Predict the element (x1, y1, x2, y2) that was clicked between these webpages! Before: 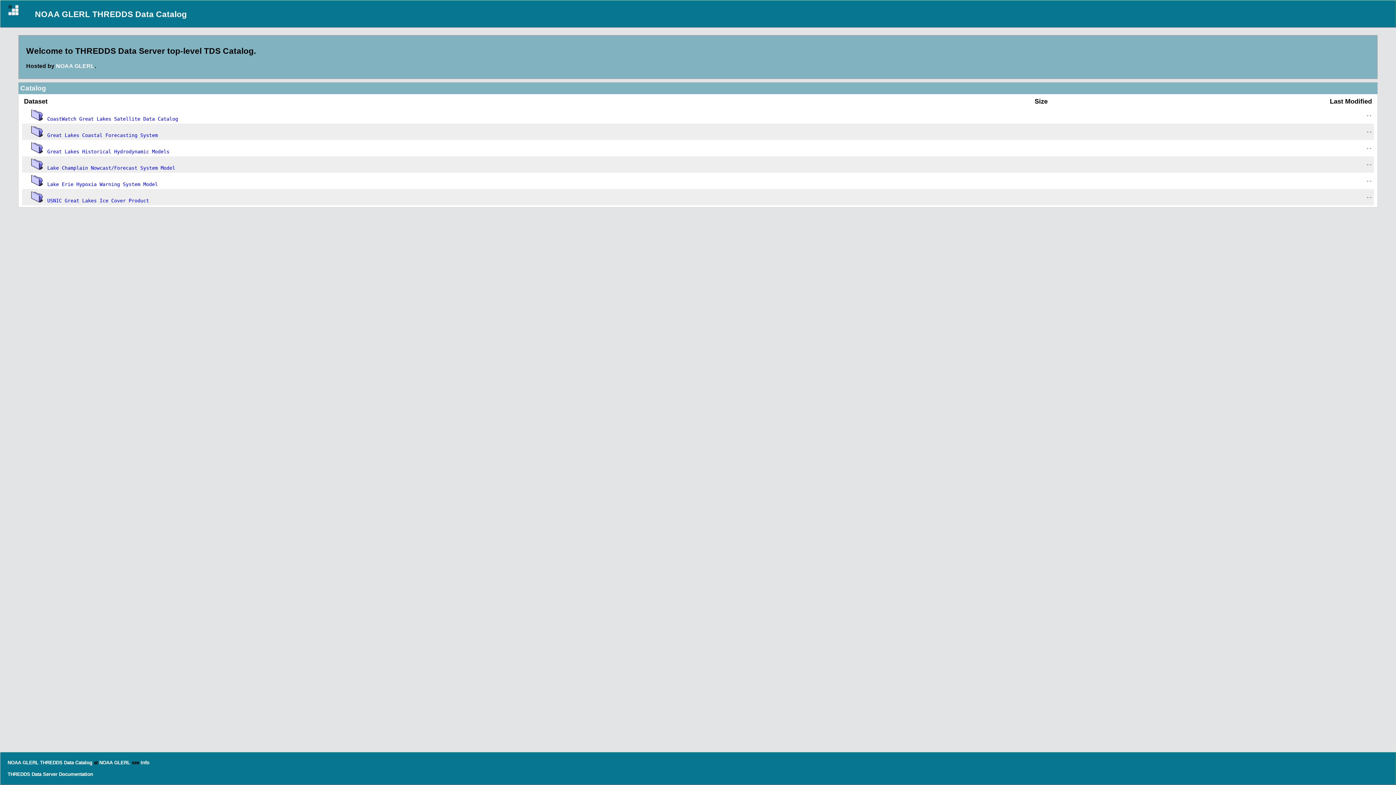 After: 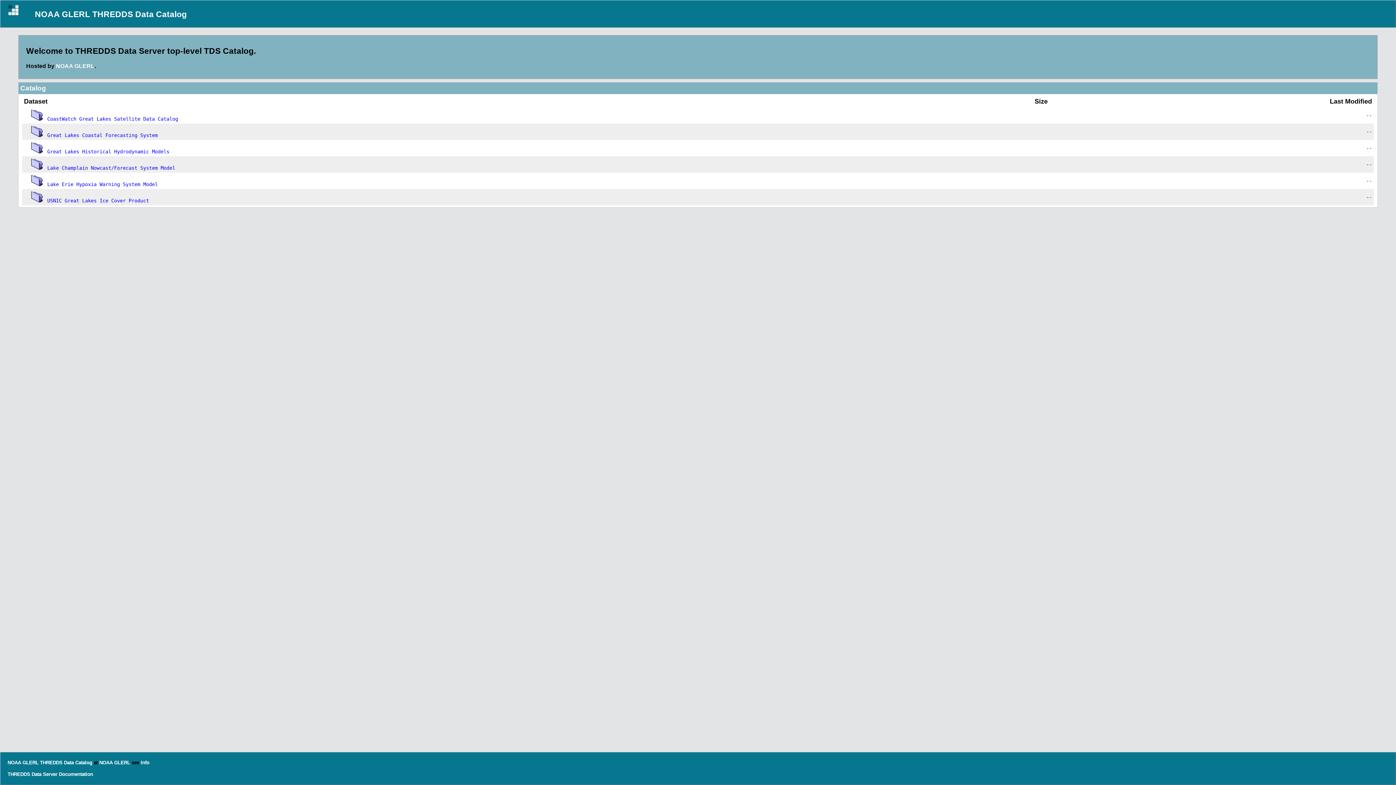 Action: label: NOAA GLERL THREDDS Data Catalog bbox: (7, 760, 92, 765)